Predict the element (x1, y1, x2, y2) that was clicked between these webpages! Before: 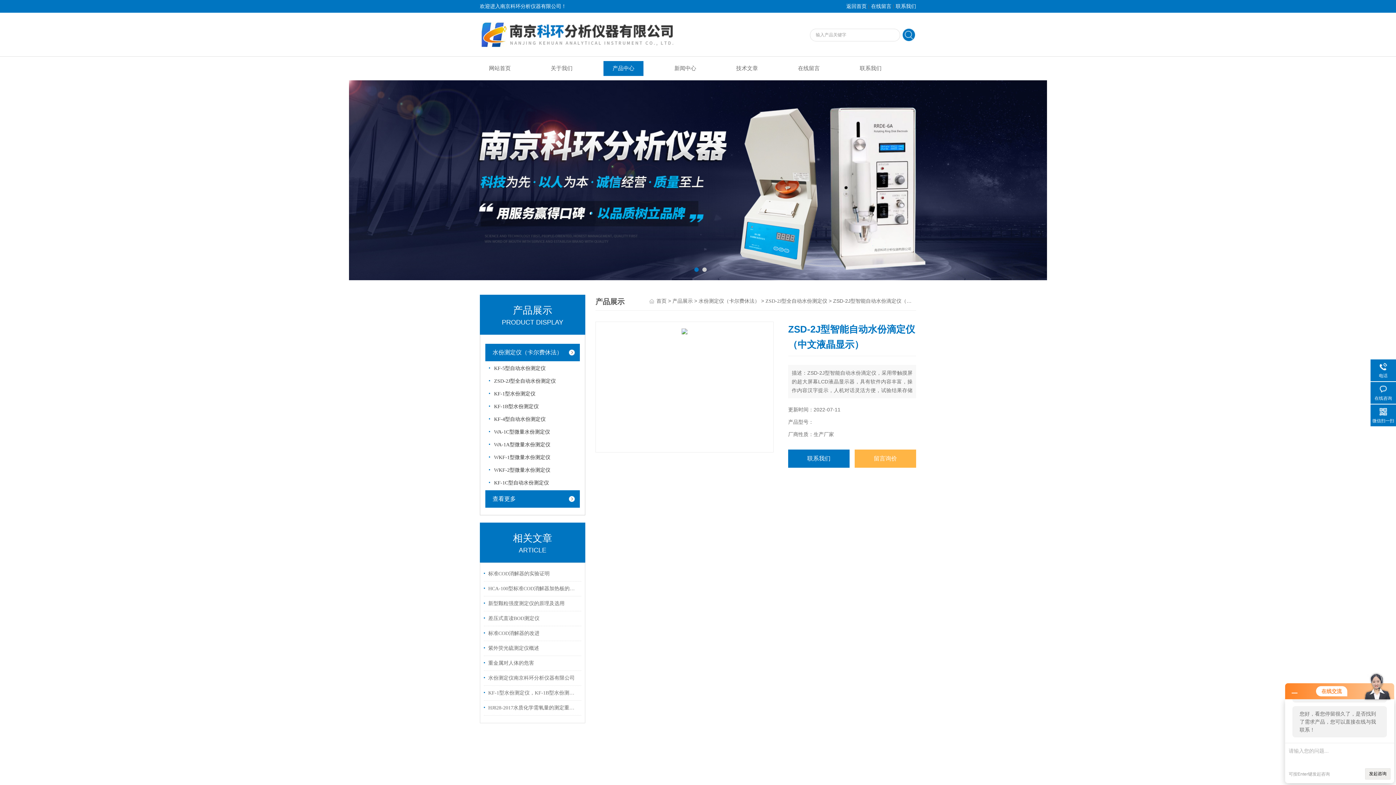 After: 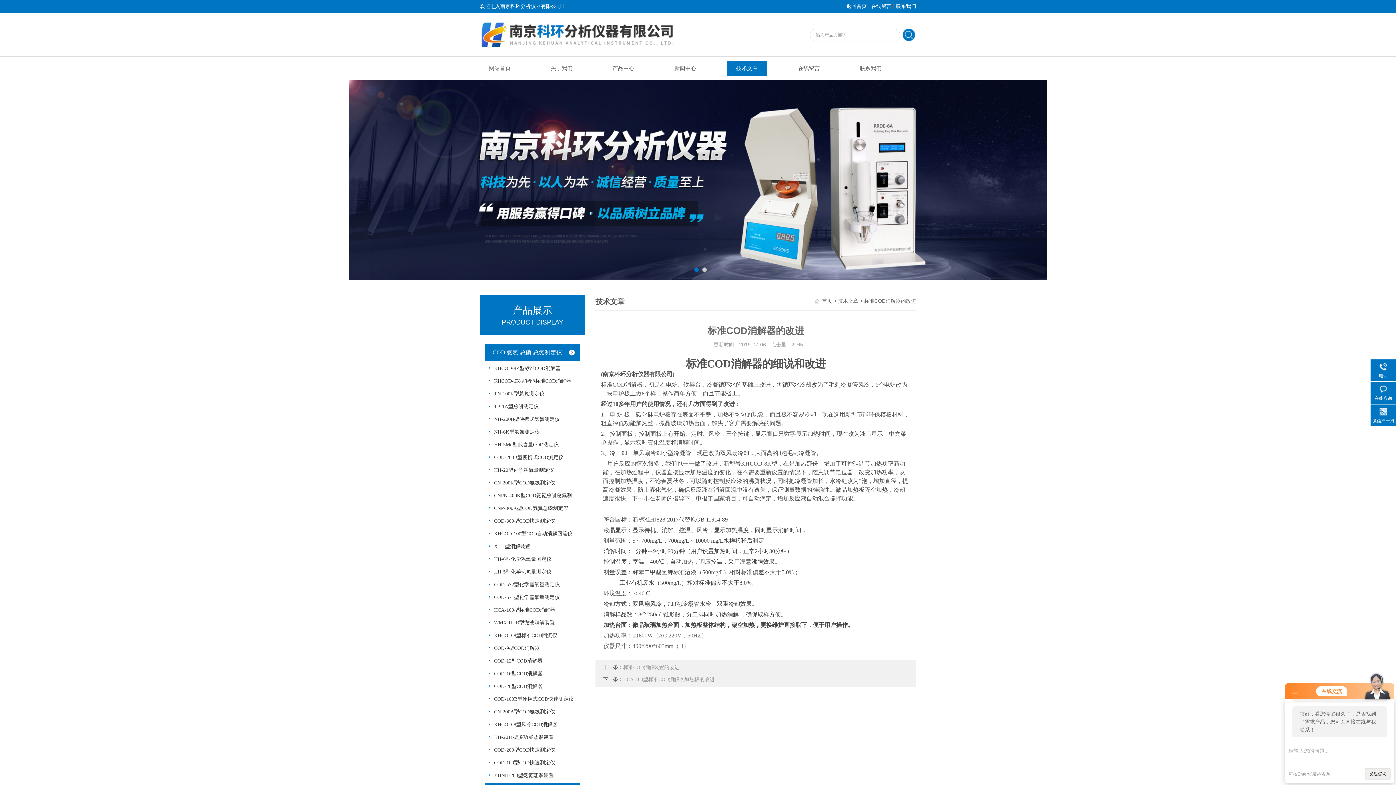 Action: label: 标准COD消解器的改进 bbox: (484, 626, 579, 641)